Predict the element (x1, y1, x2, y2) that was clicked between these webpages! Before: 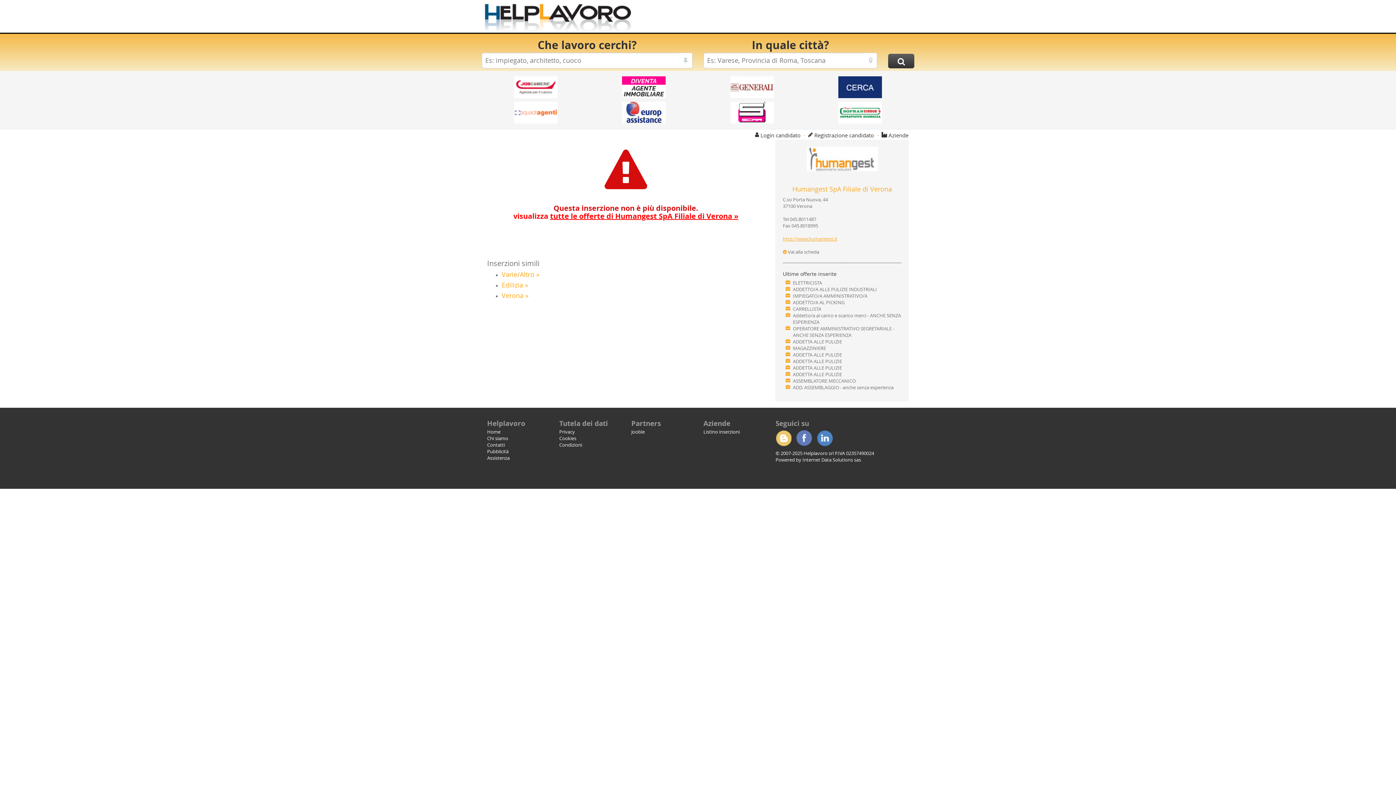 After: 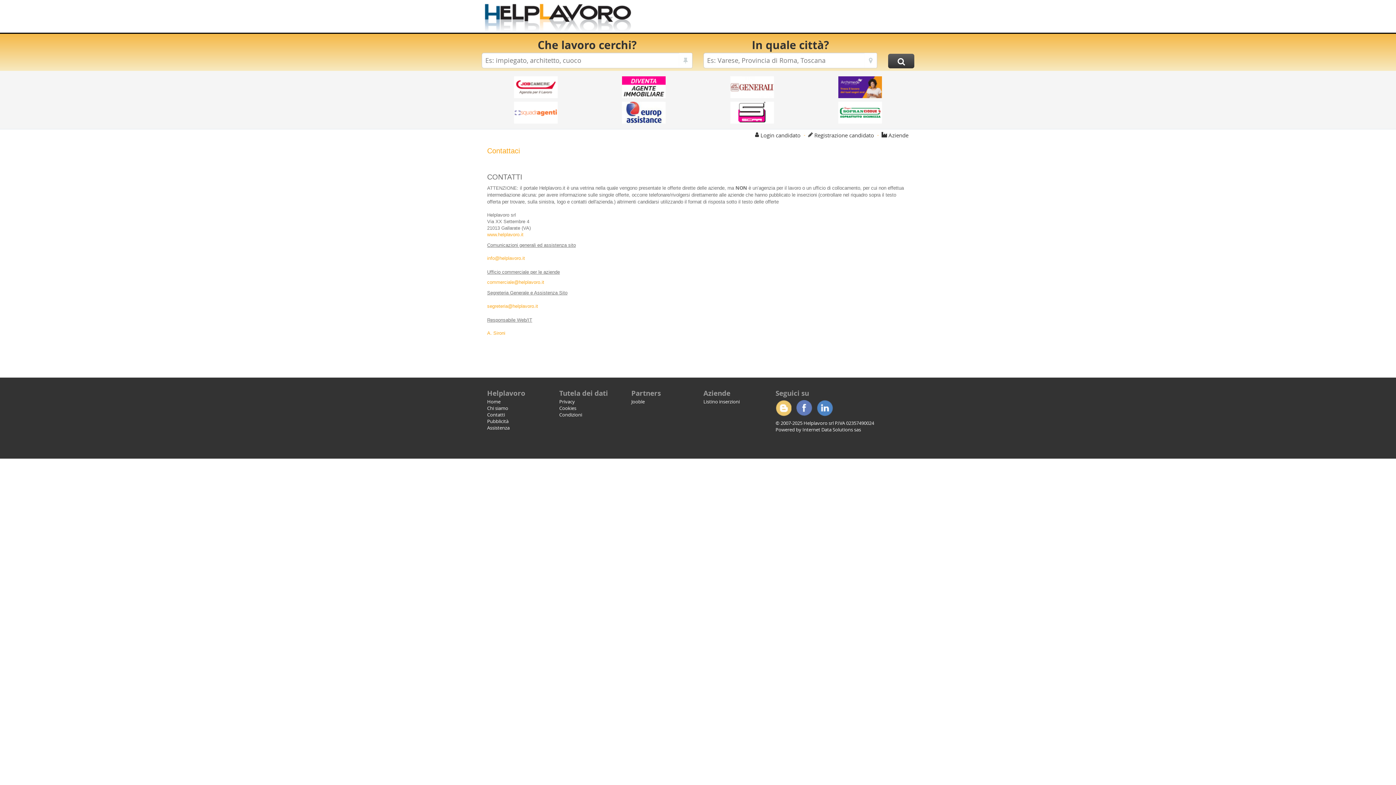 Action: bbox: (487, 441, 505, 448) label: Contatti